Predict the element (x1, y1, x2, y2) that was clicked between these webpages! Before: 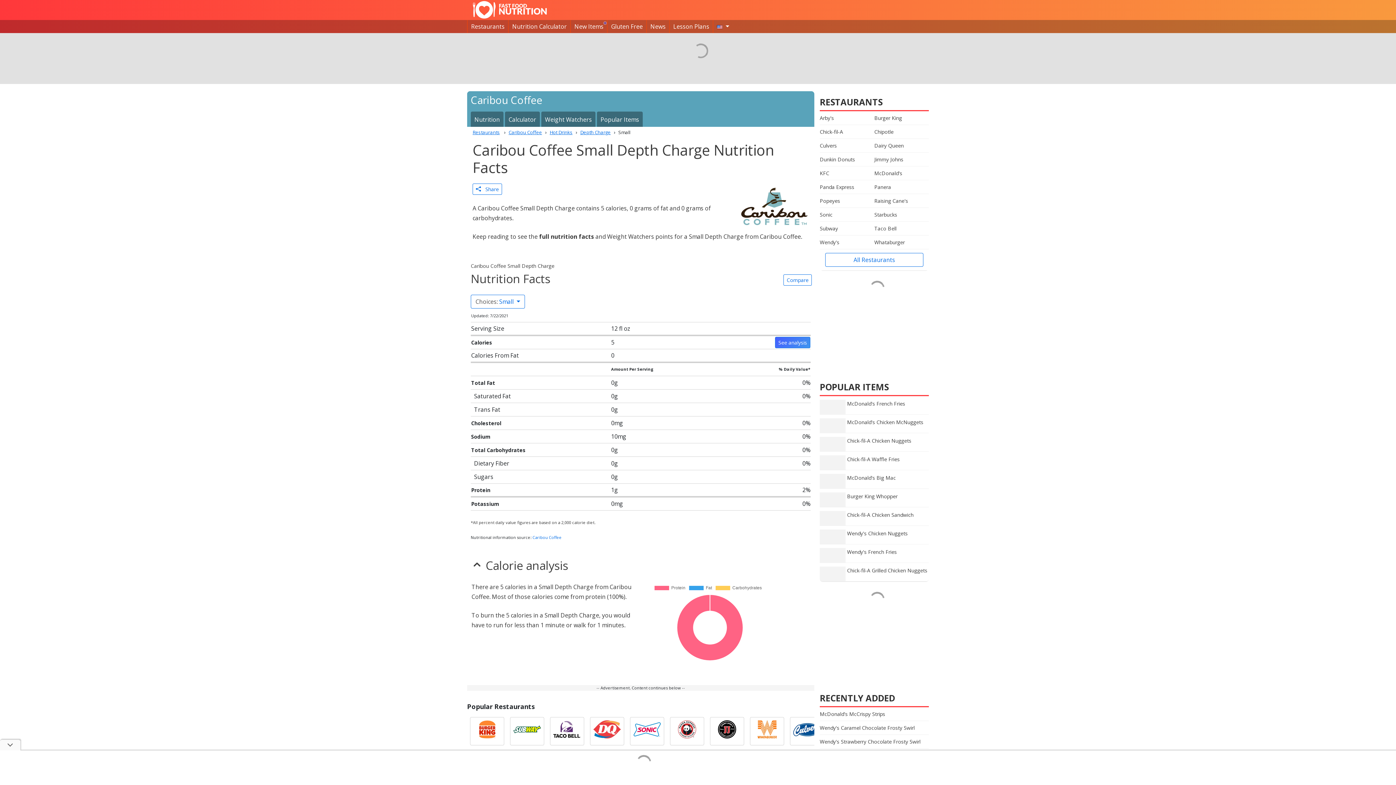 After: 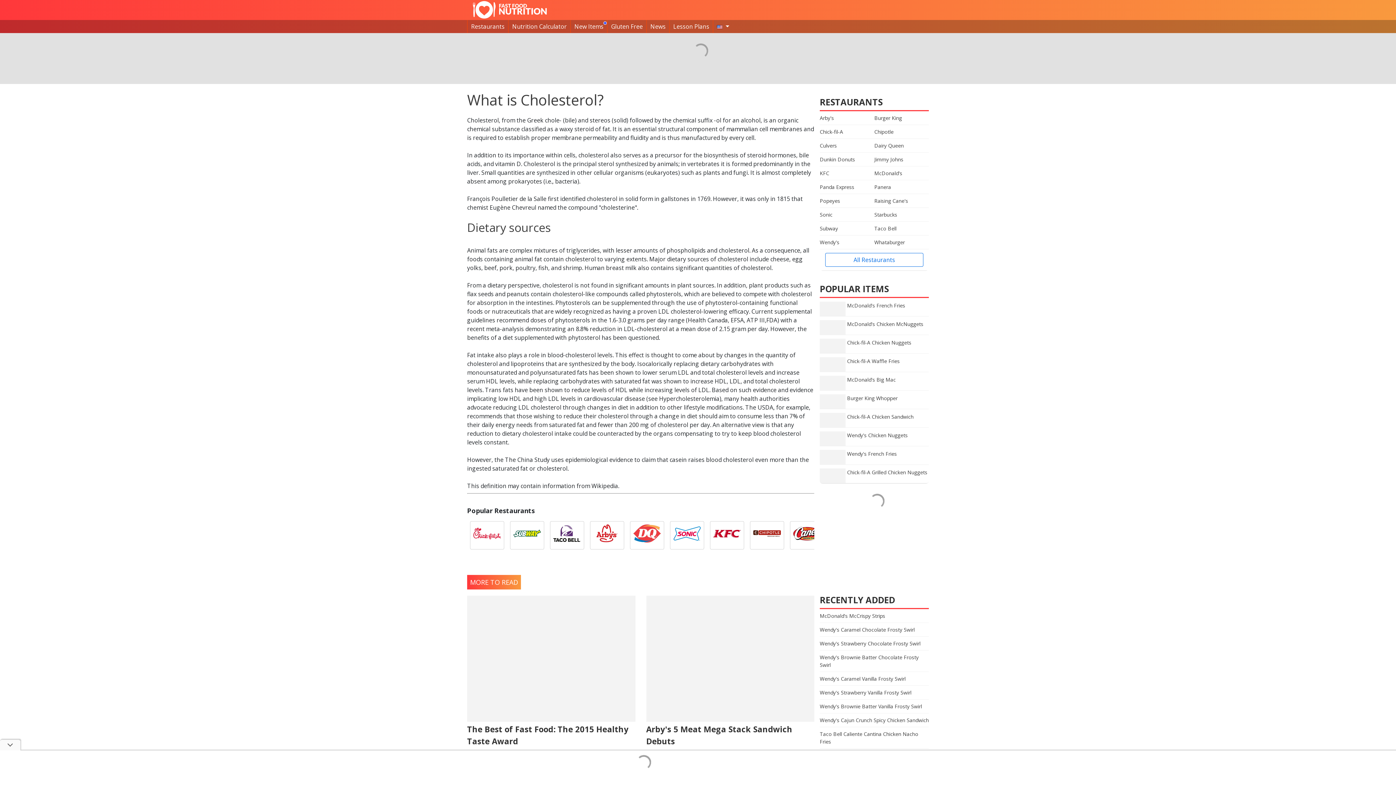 Action: bbox: (471, 419, 501, 427) label: Cholesterol